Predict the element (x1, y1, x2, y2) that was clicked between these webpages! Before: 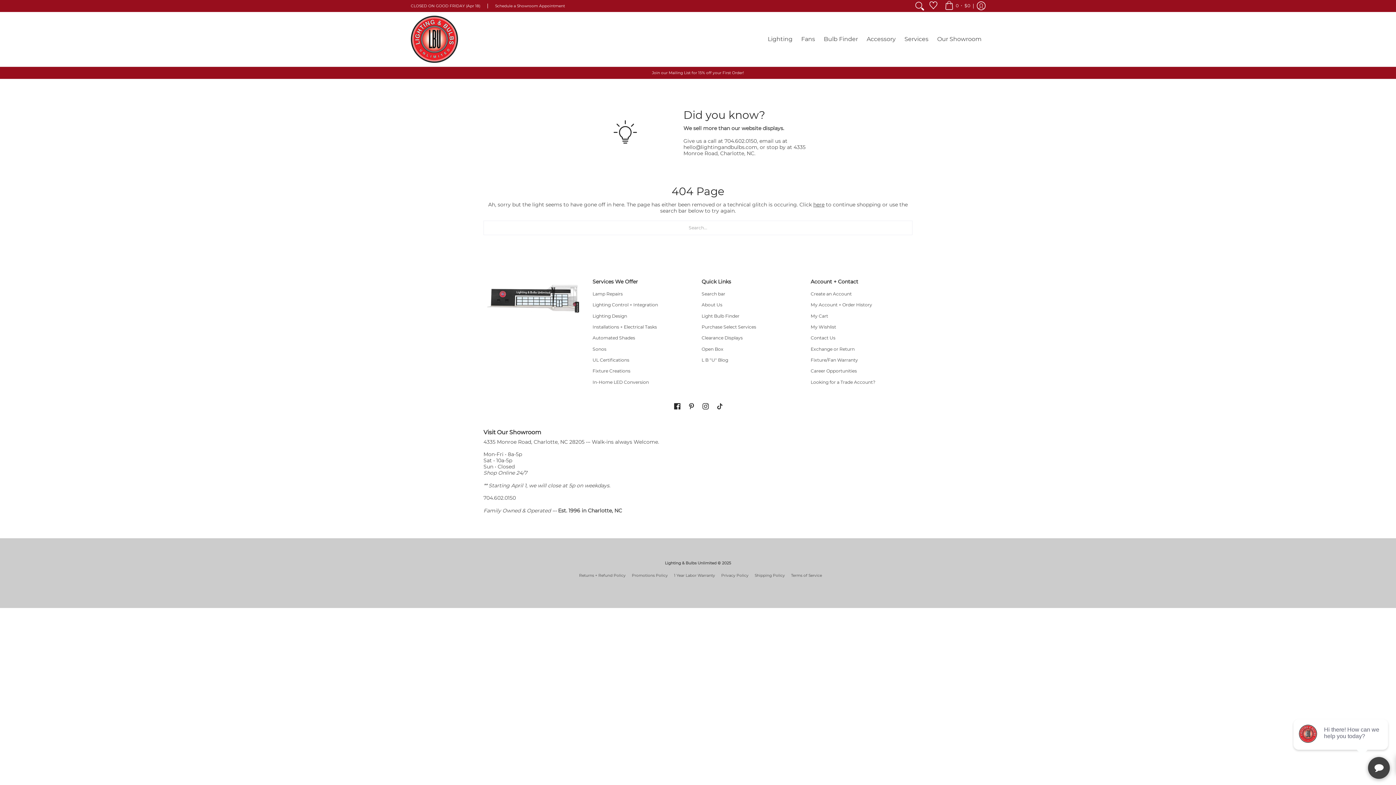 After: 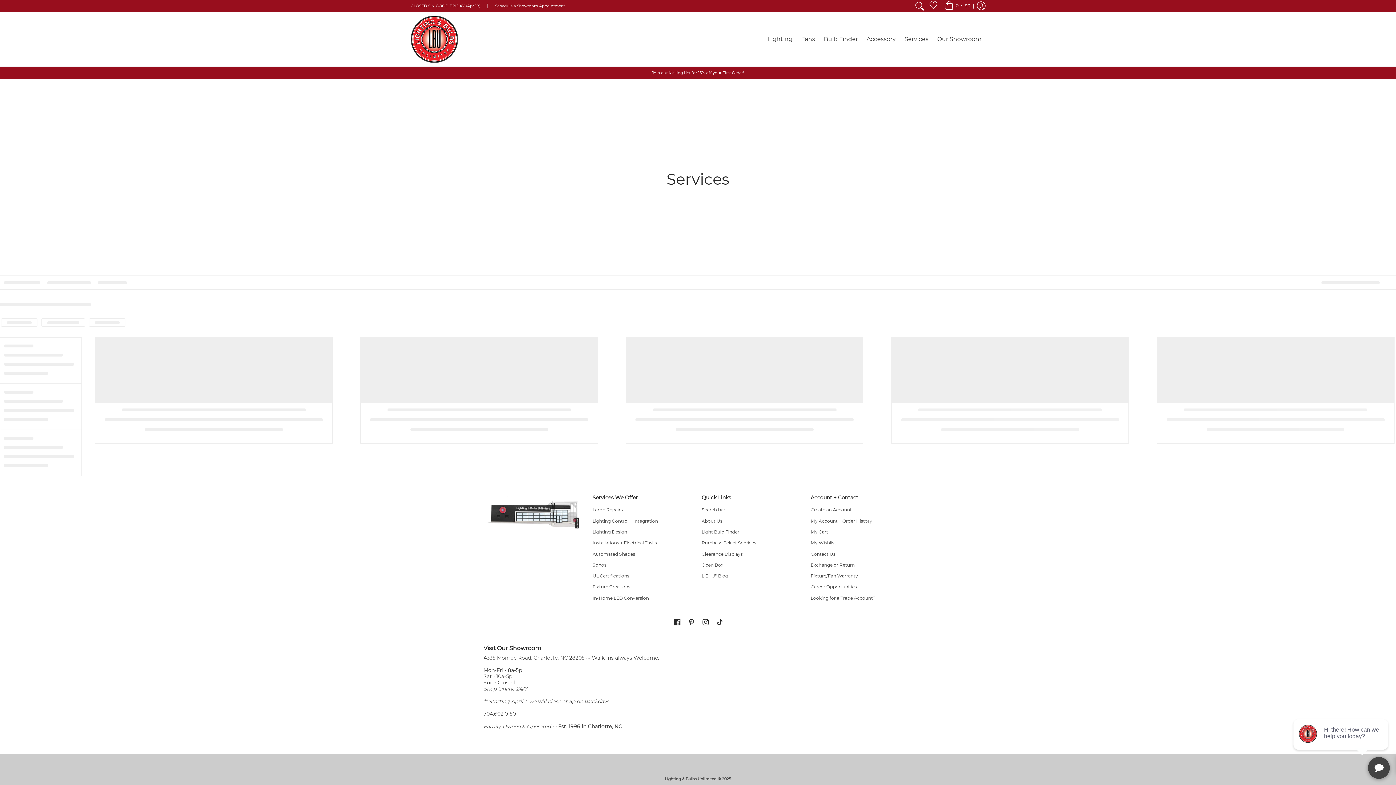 Action: label: Purchase Select Services bbox: (701, 324, 756, 329)